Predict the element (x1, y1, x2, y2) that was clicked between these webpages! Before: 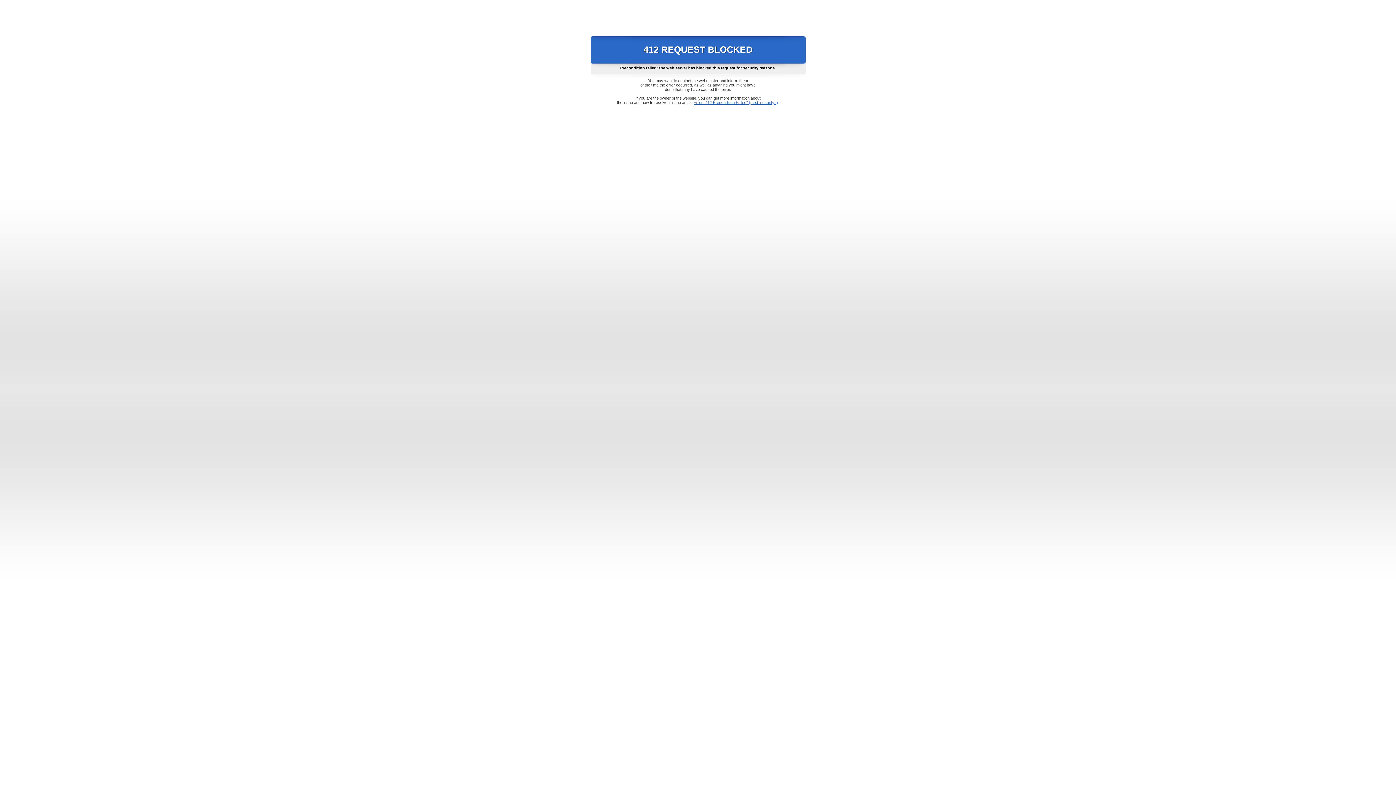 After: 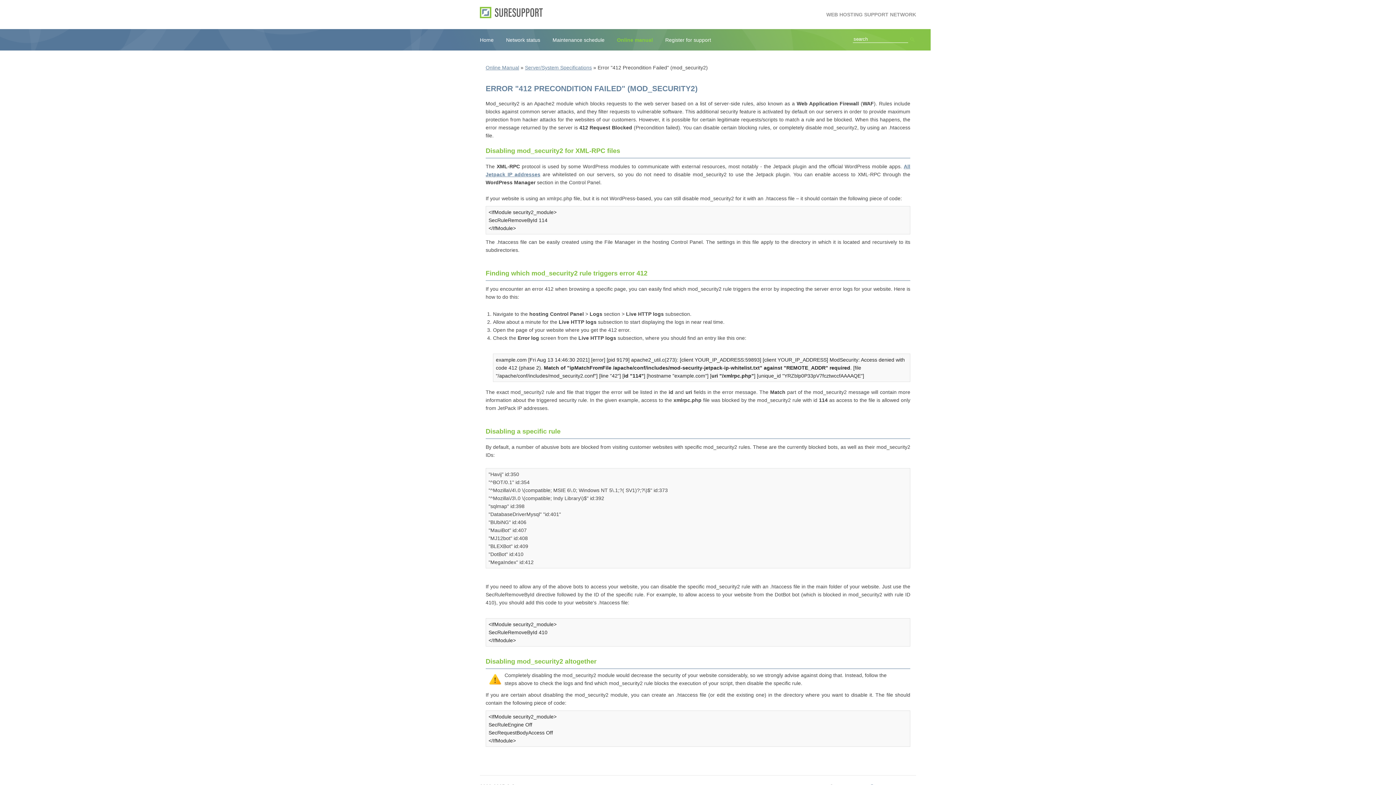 Action: label: Error "412 Precondition Failed" (mod_security2) bbox: (693, 100, 778, 104)